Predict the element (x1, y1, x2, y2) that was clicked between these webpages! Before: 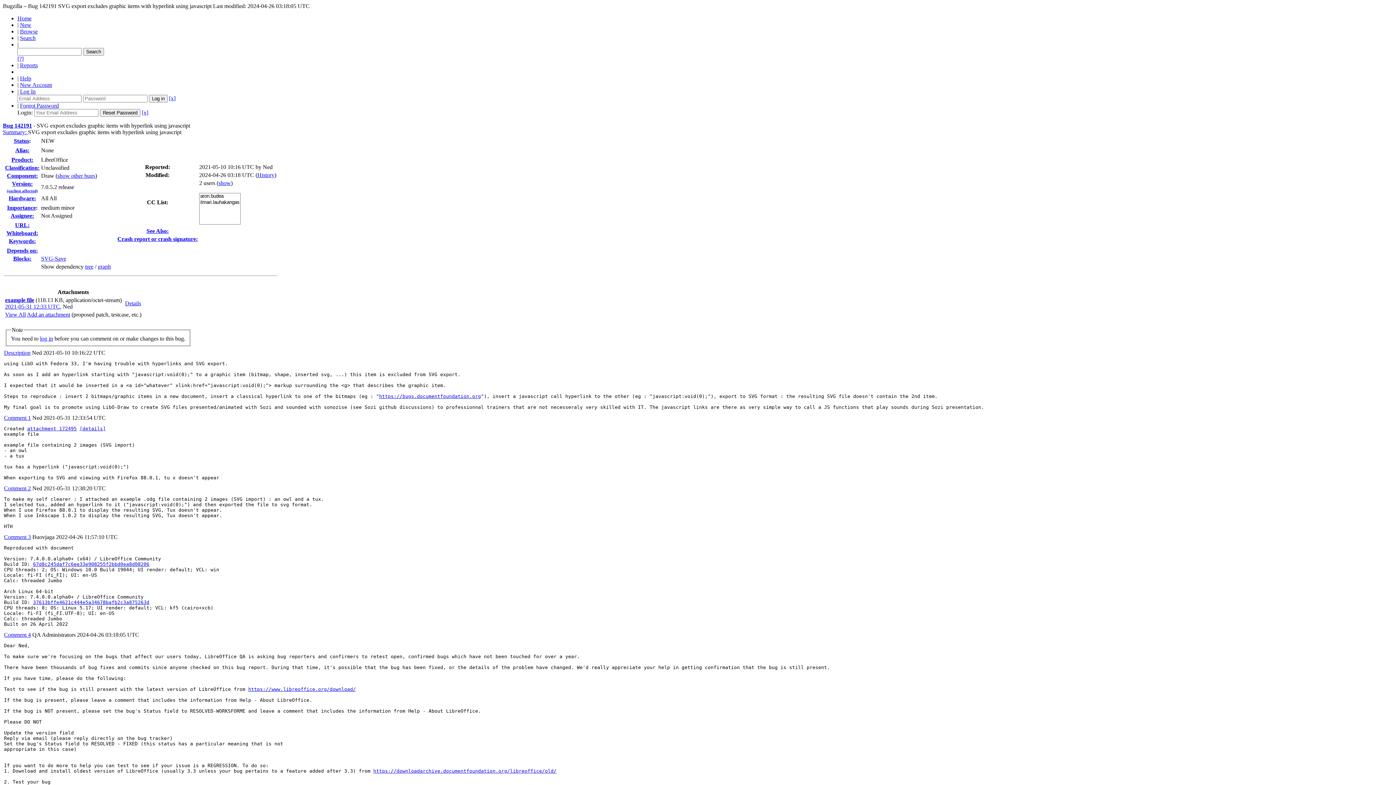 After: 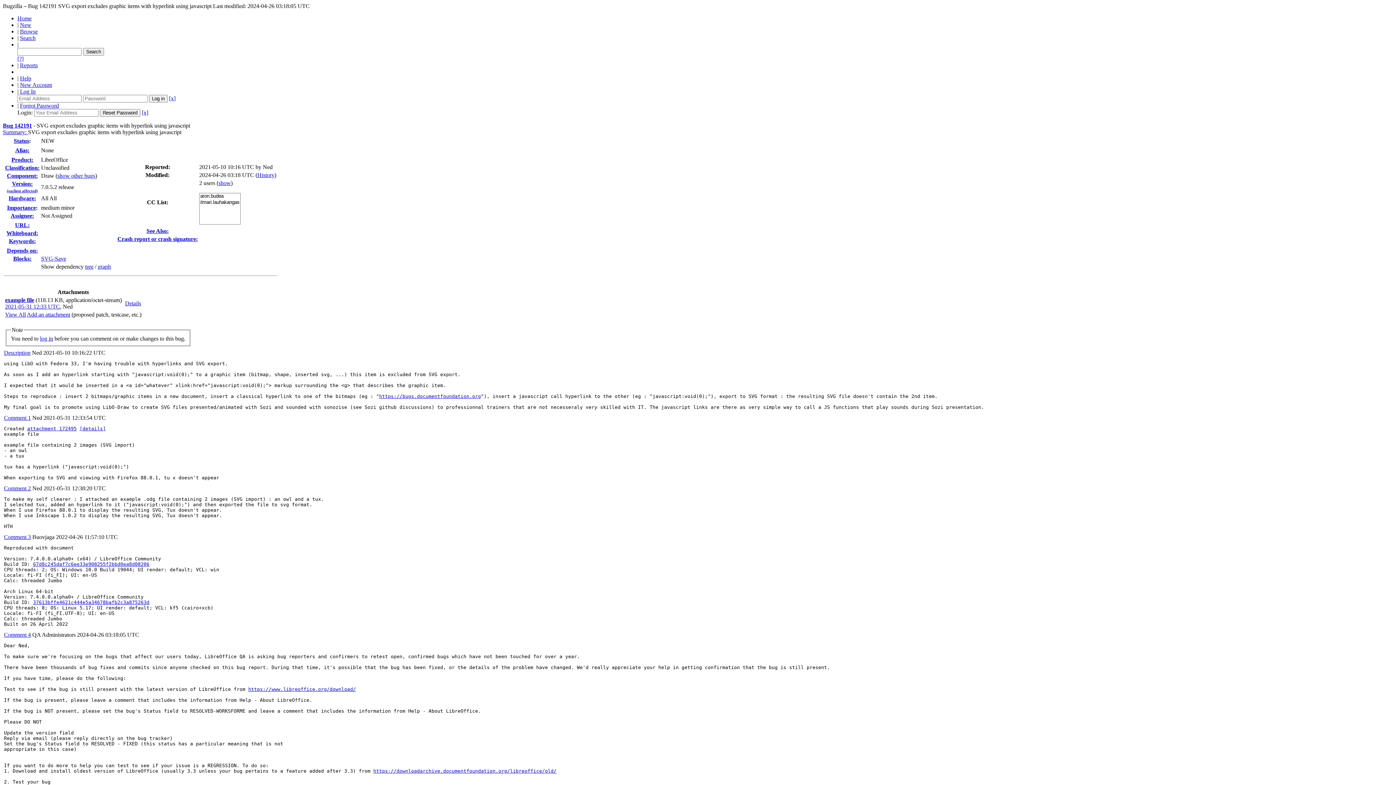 Action: bbox: (141, 109, 148, 115) label: [x]